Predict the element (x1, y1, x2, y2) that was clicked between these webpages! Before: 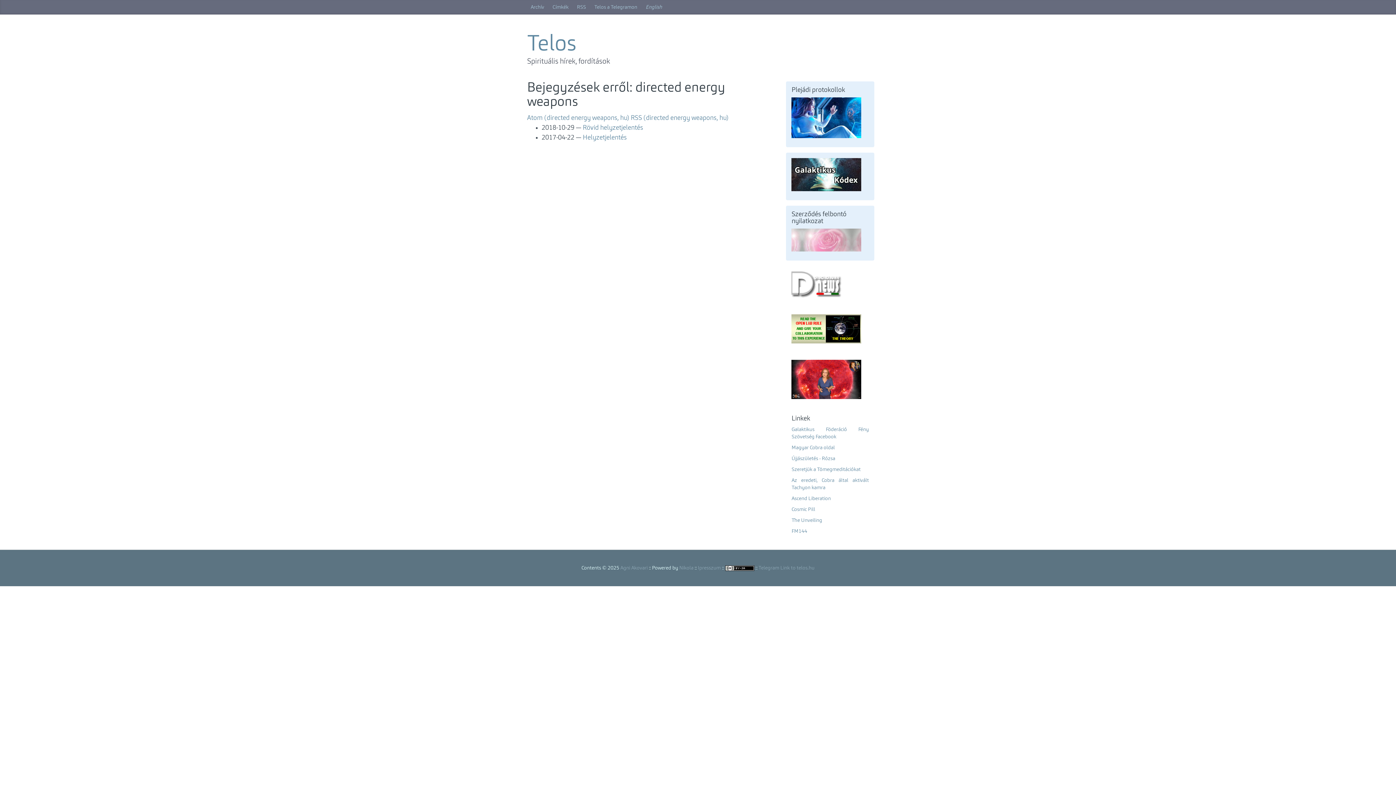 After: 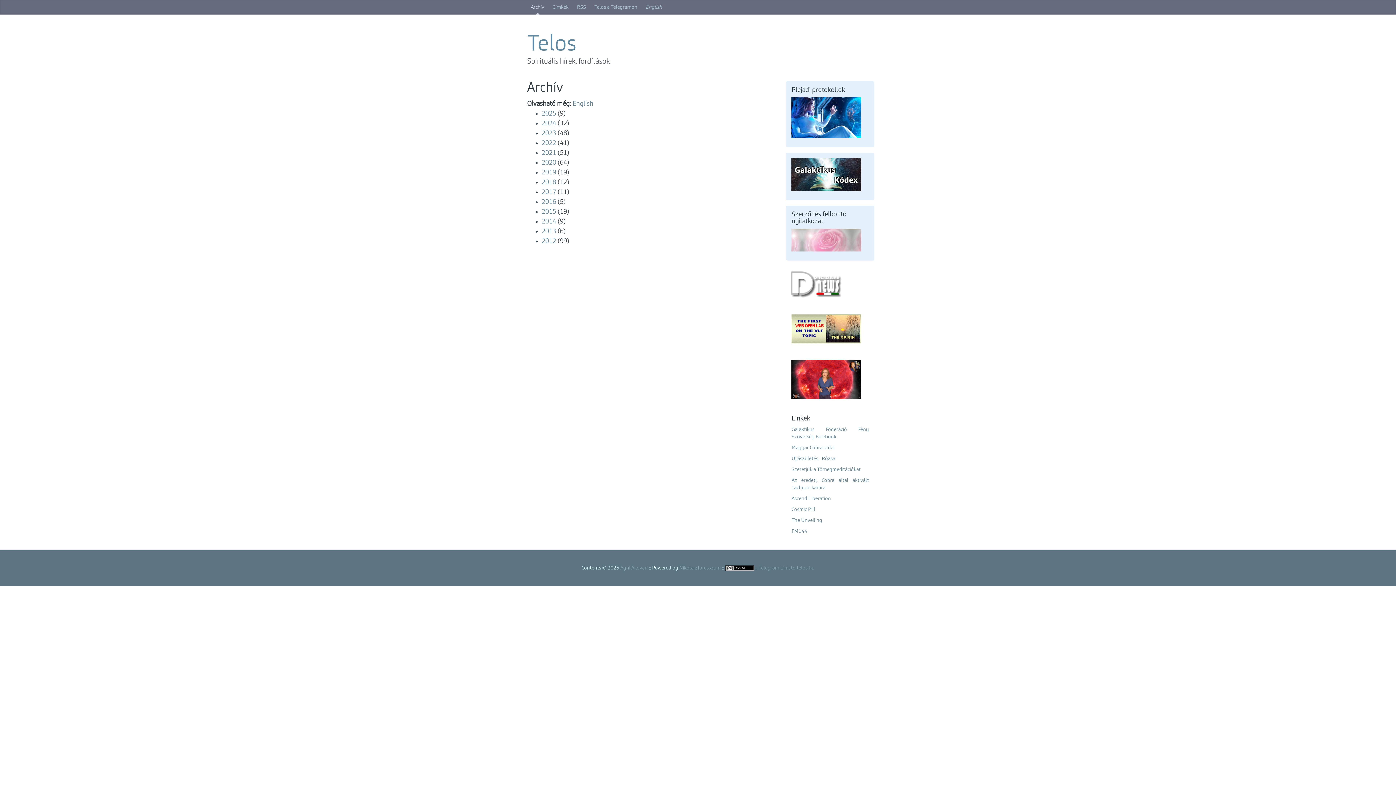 Action: bbox: (527, 0, 548, 14) label: Archív